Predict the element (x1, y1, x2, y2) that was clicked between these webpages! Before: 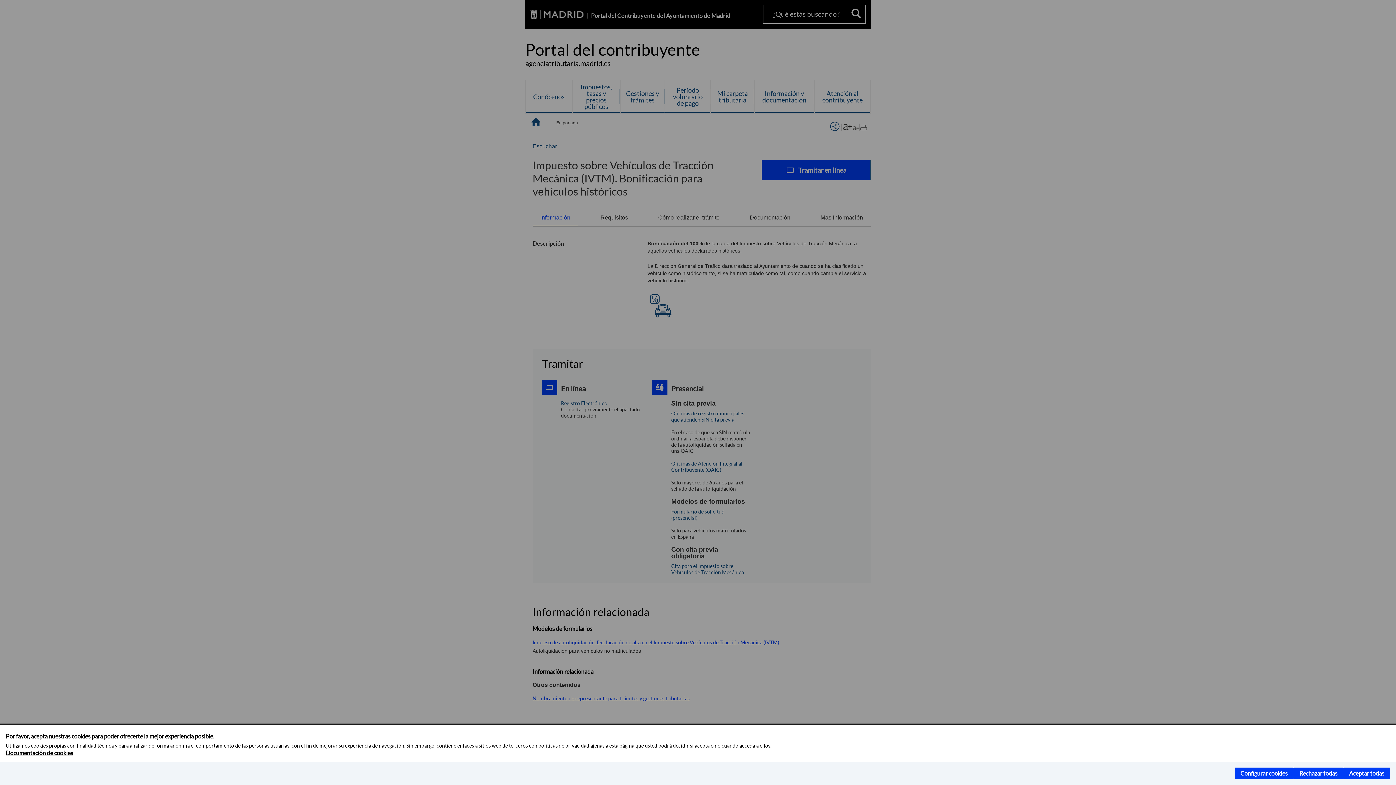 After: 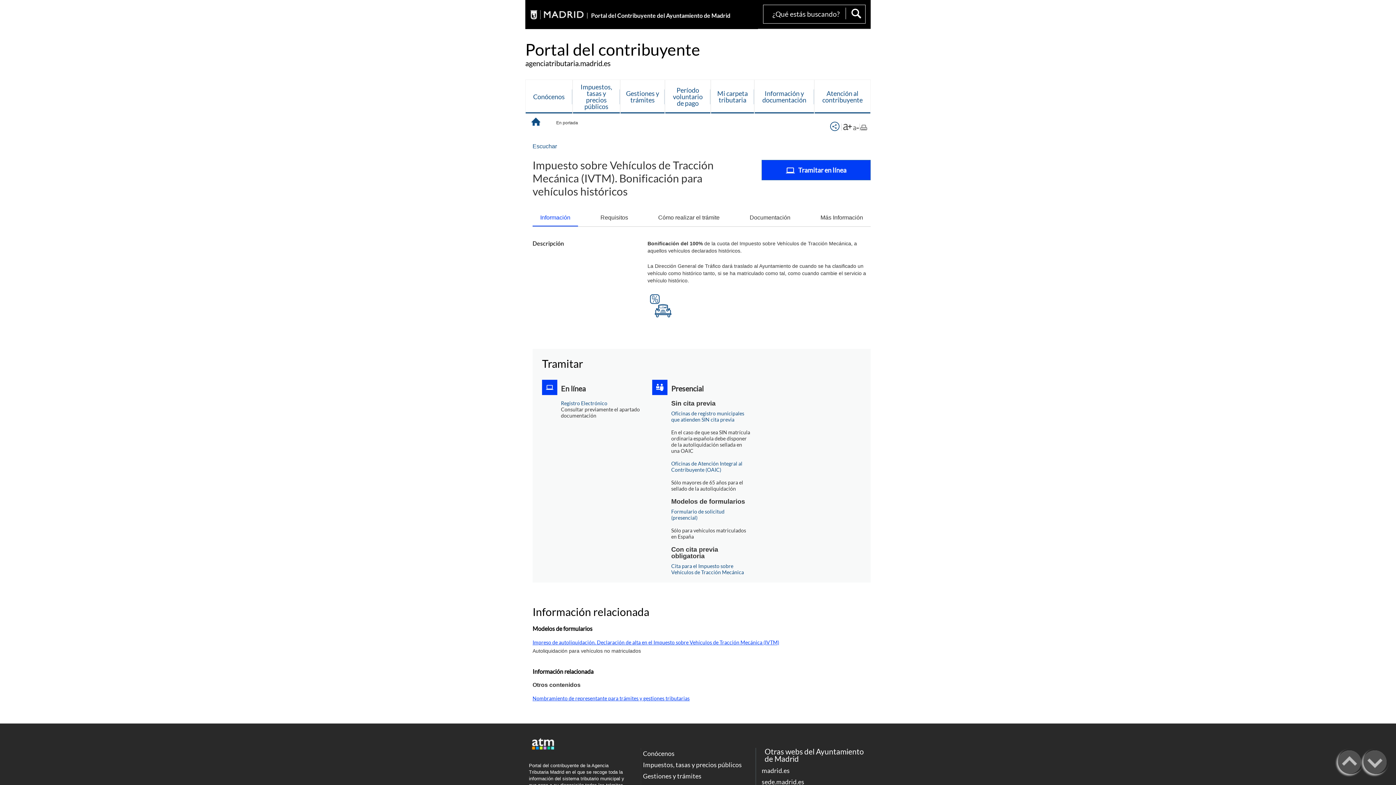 Action: bbox: (1293, 768, 1343, 779) label: Rechazar todas